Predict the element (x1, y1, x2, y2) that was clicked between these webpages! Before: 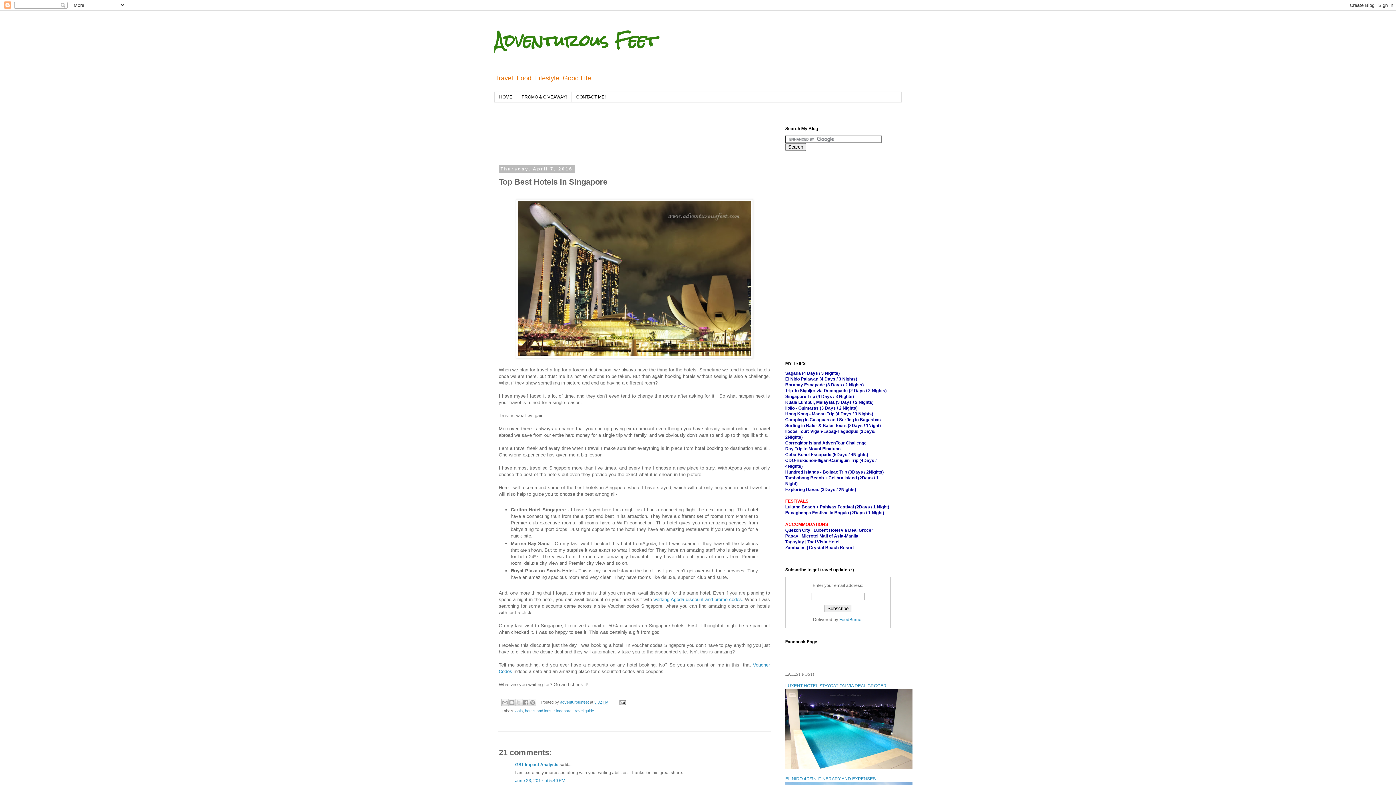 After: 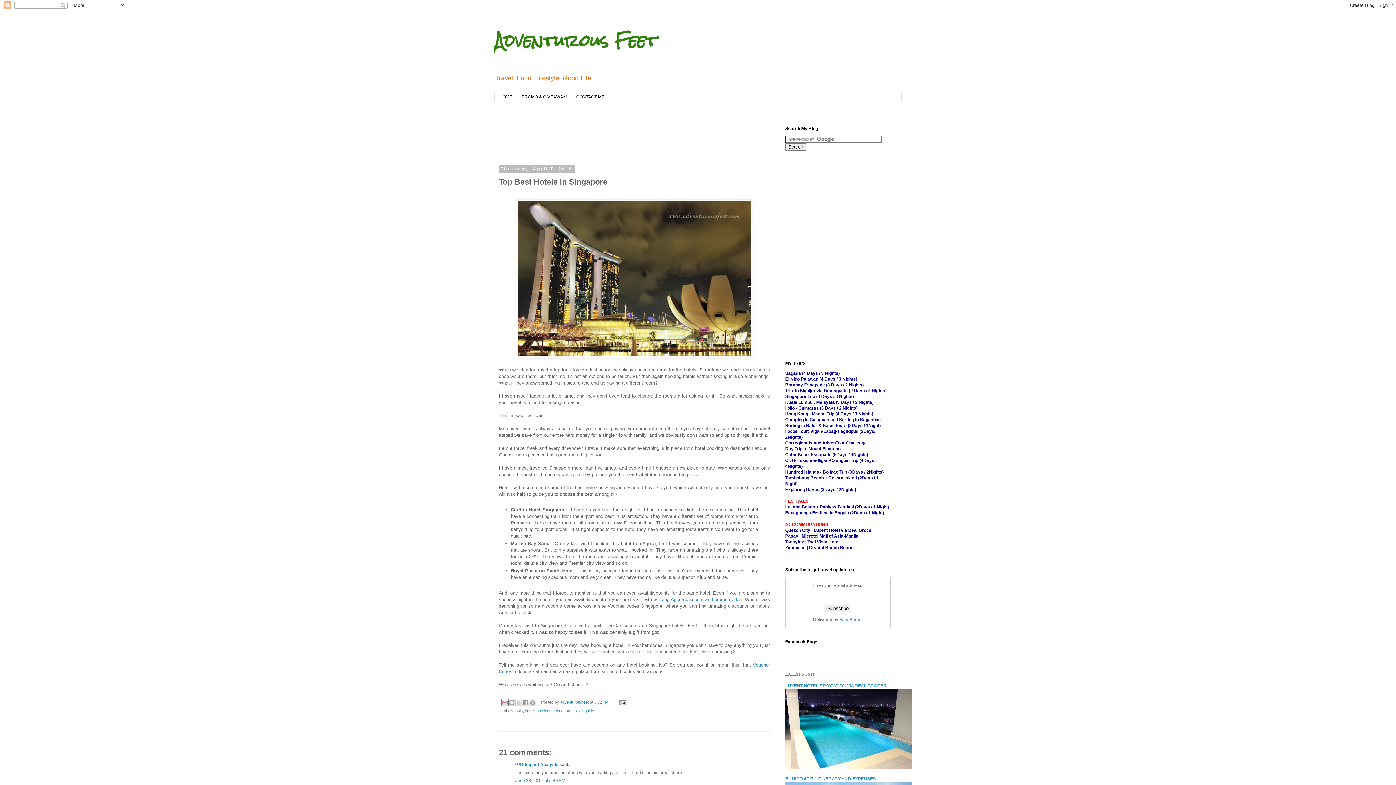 Action: bbox: (501, 699, 508, 706) label: Email This